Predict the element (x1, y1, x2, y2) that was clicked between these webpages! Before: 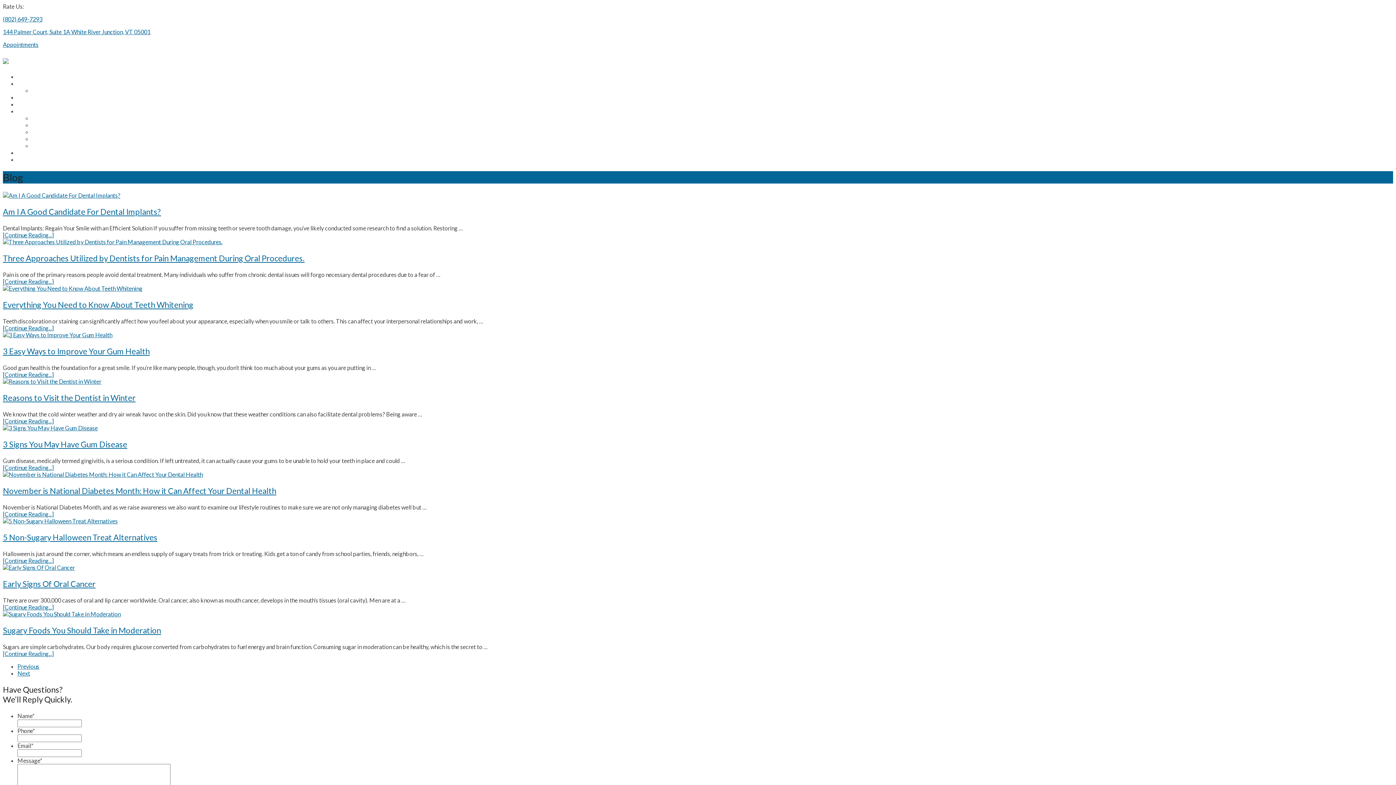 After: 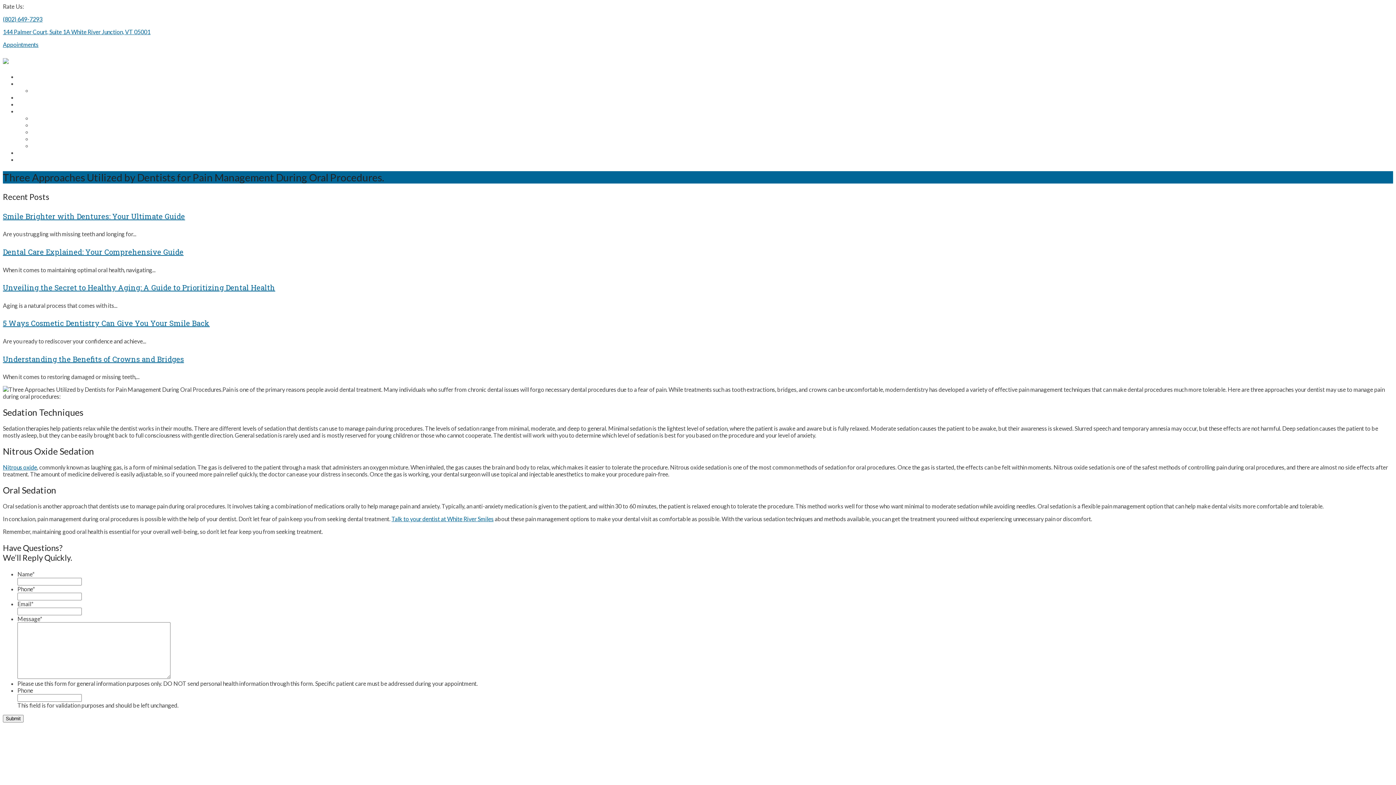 Action: bbox: (2, 238, 1393, 245)